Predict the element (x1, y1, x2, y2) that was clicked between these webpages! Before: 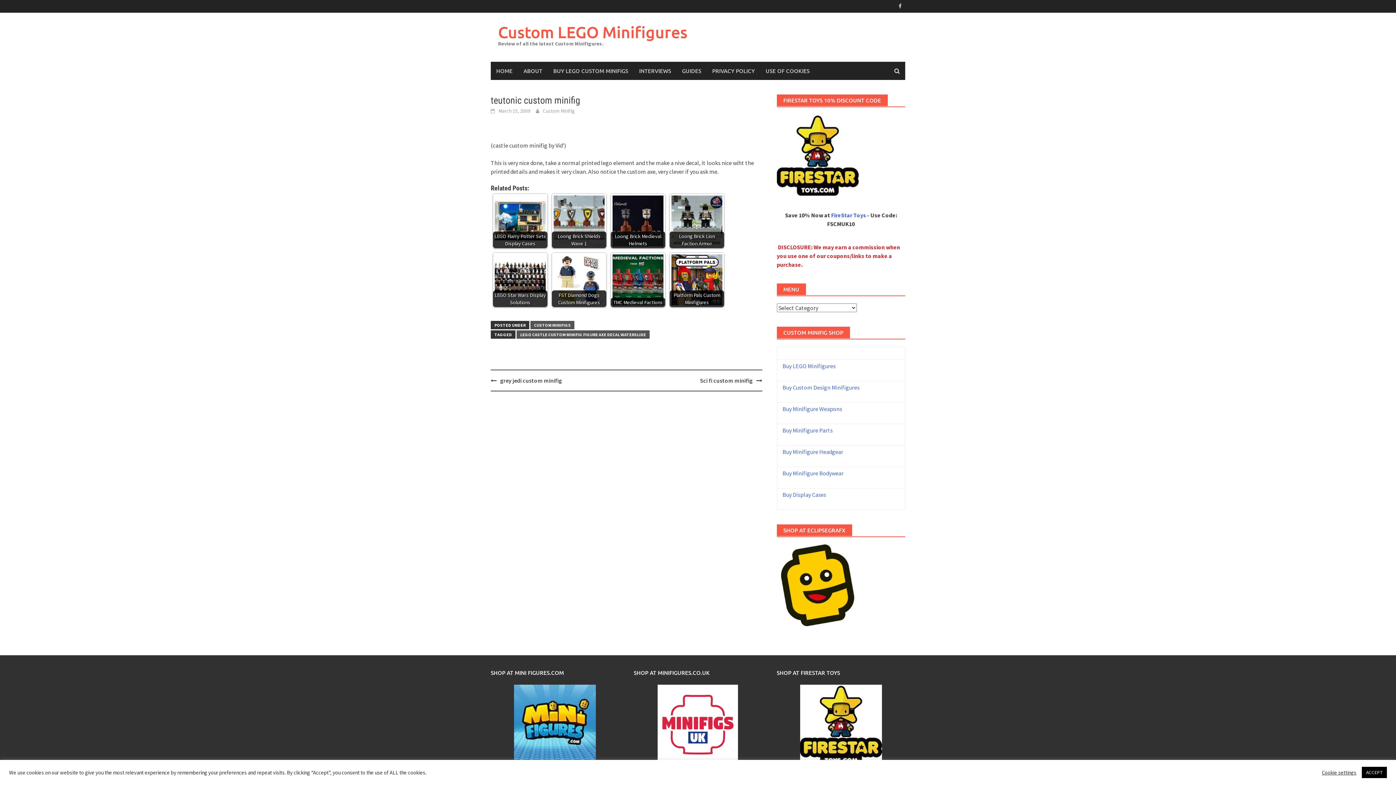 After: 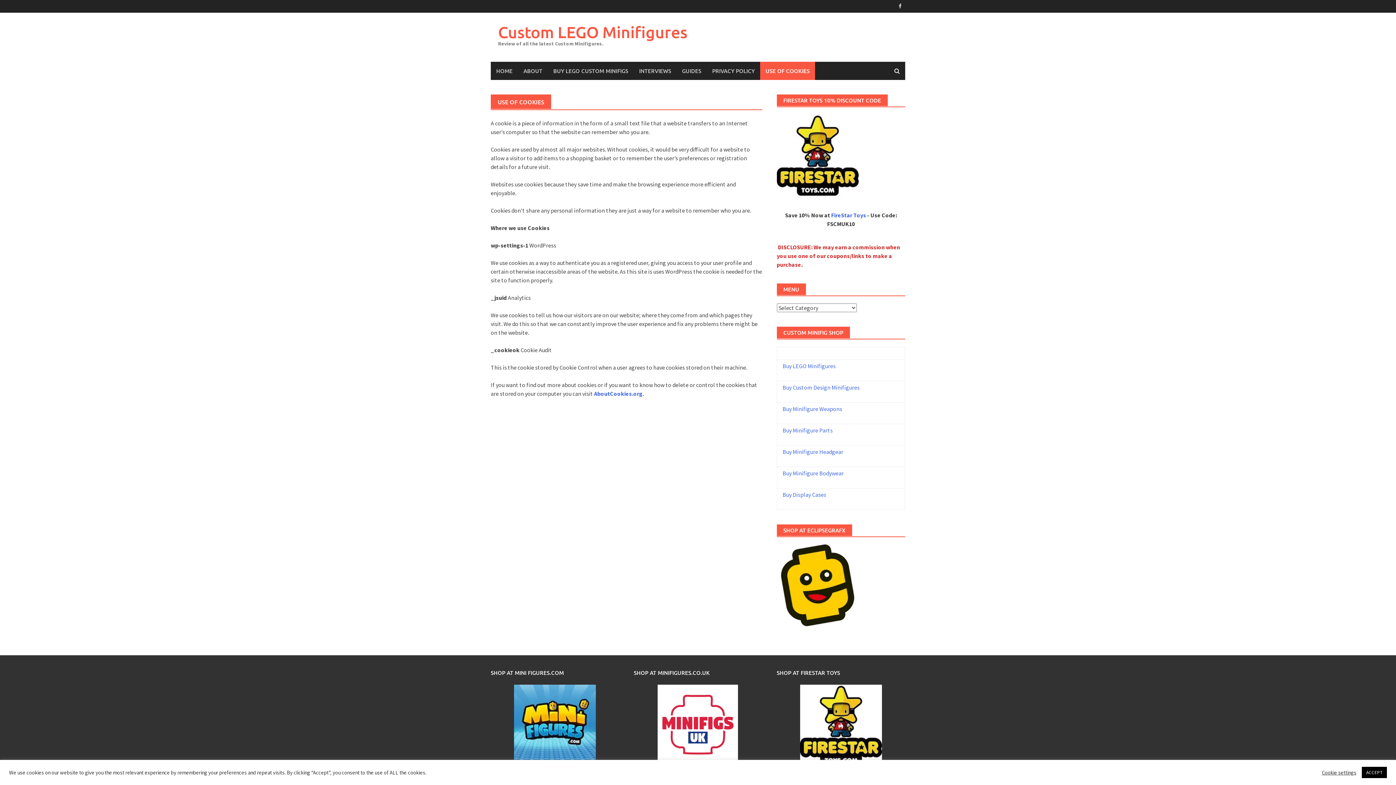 Action: label: USE OF COOKIES bbox: (760, 61, 815, 80)